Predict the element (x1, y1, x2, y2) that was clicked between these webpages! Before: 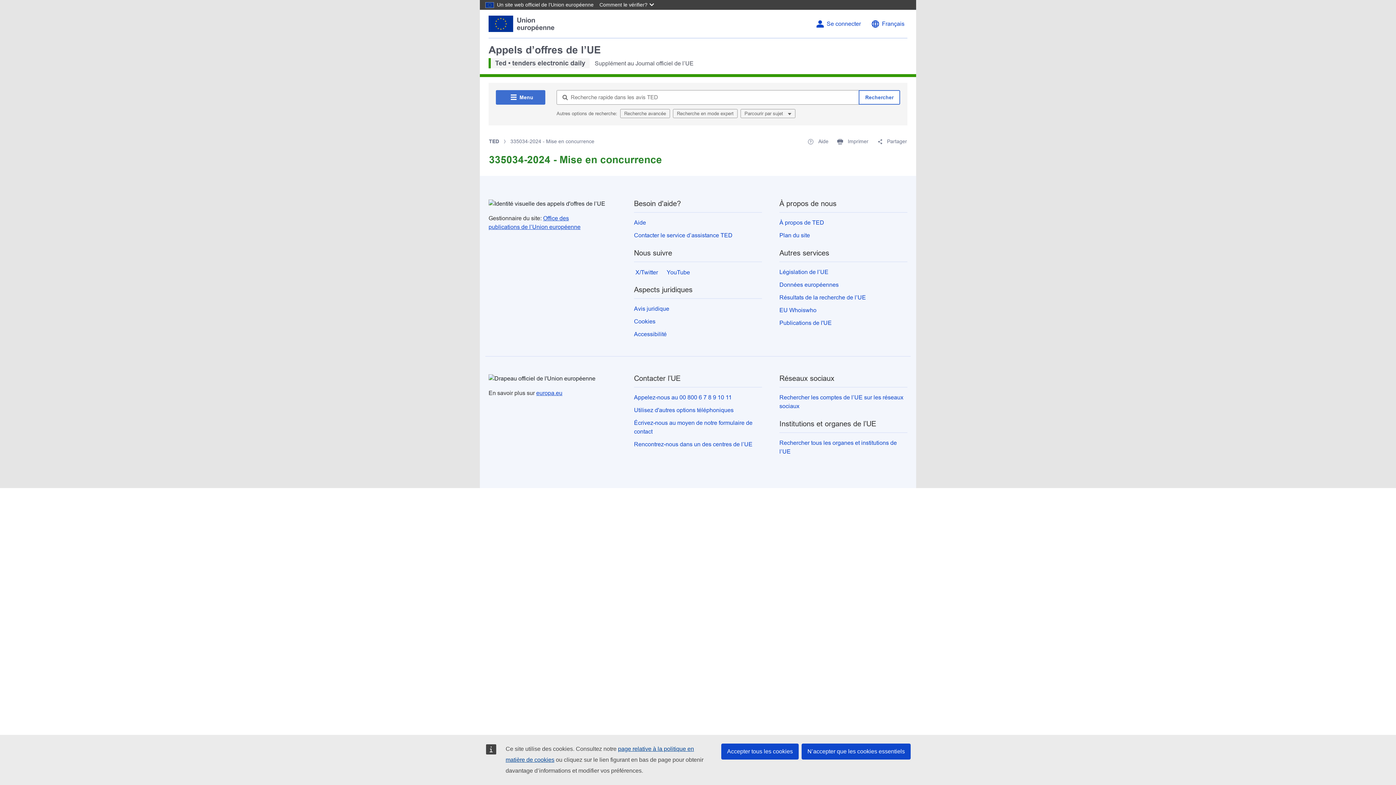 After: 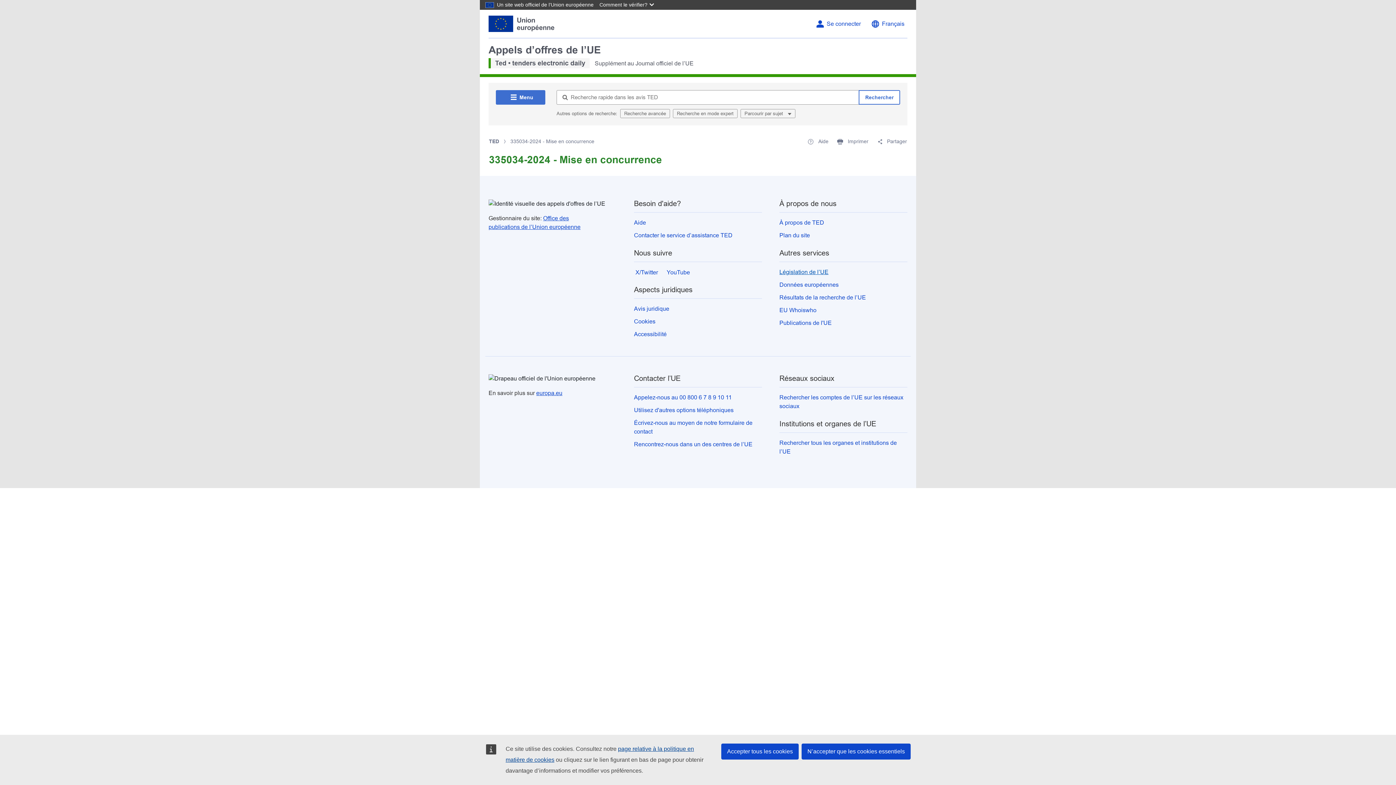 Action: label: Législation de l’UE bbox: (779, 269, 828, 275)